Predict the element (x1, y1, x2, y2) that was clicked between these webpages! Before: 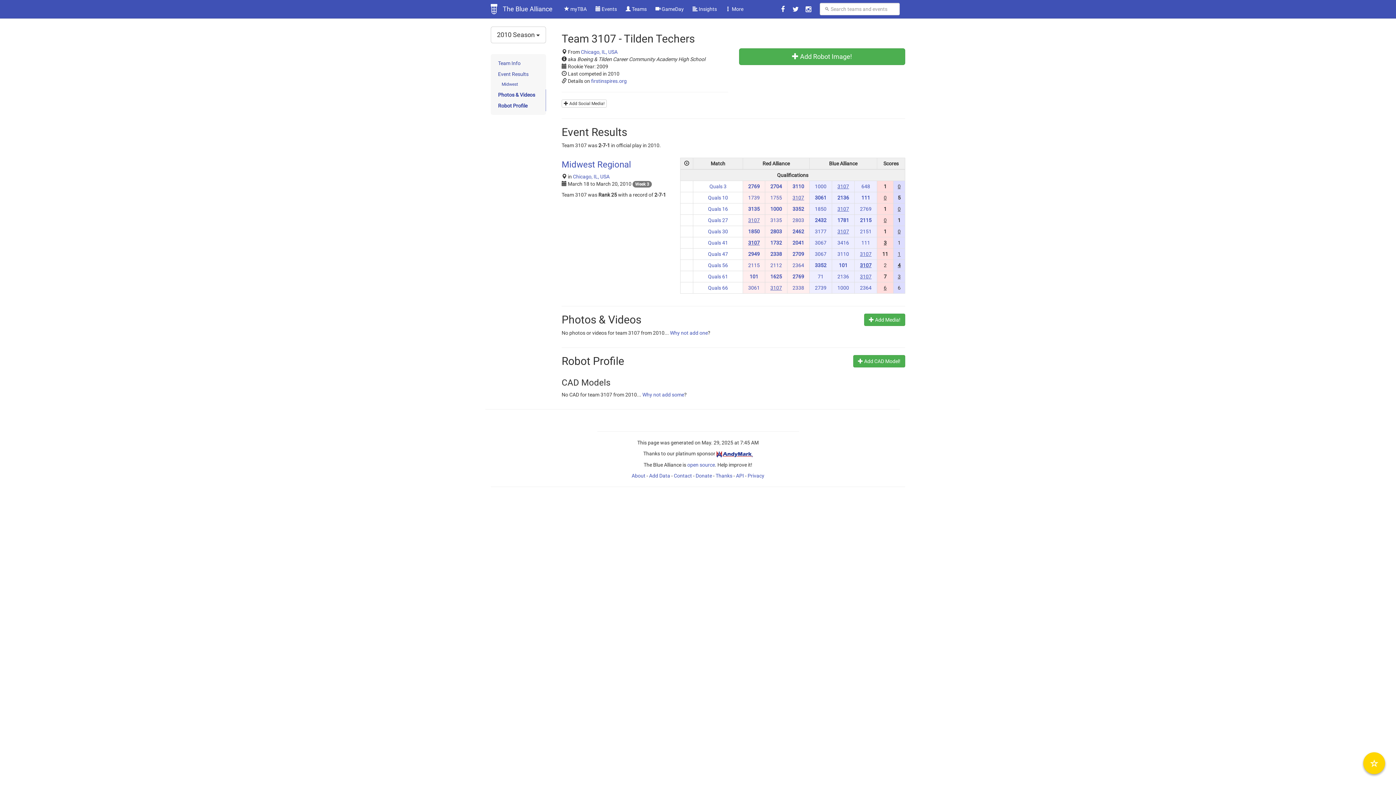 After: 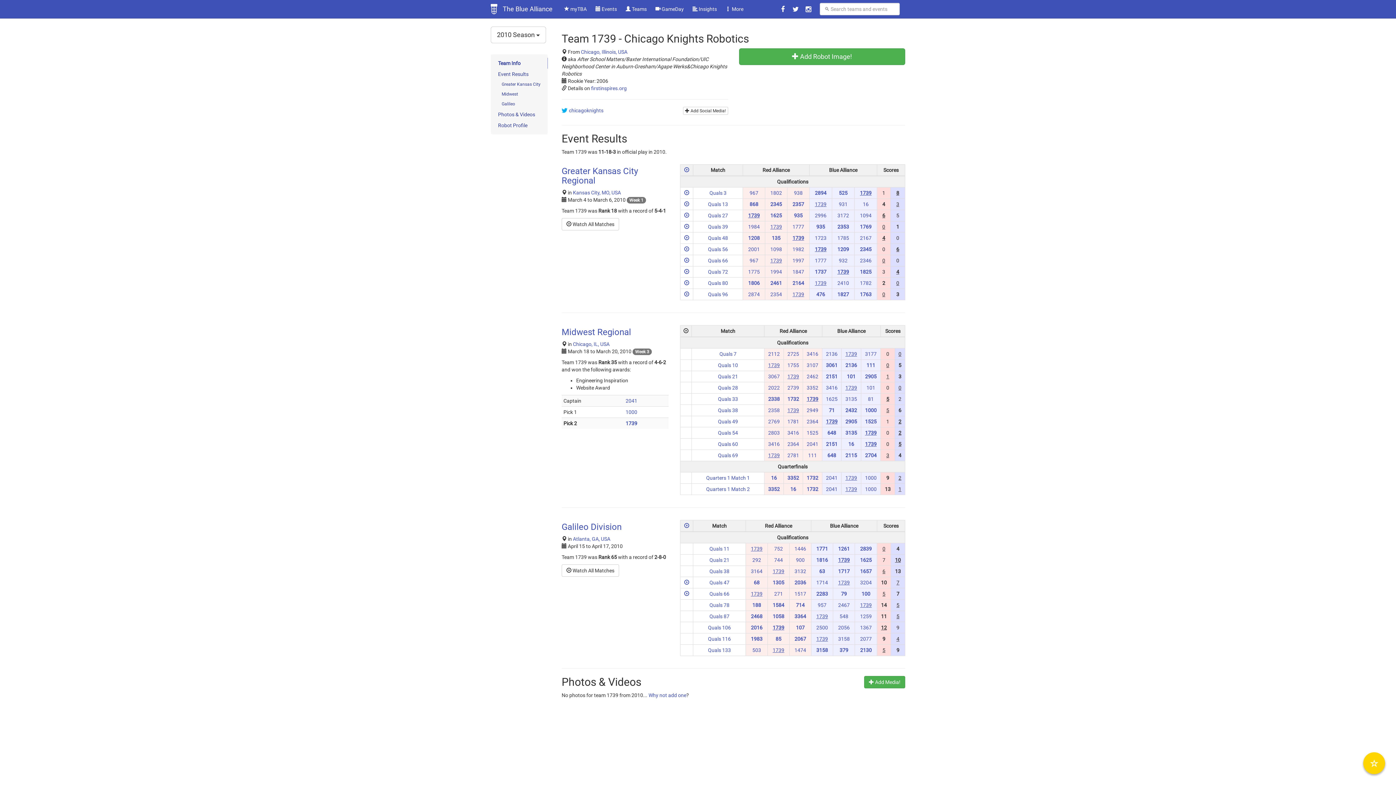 Action: label: 1739 bbox: (748, 195, 759, 200)